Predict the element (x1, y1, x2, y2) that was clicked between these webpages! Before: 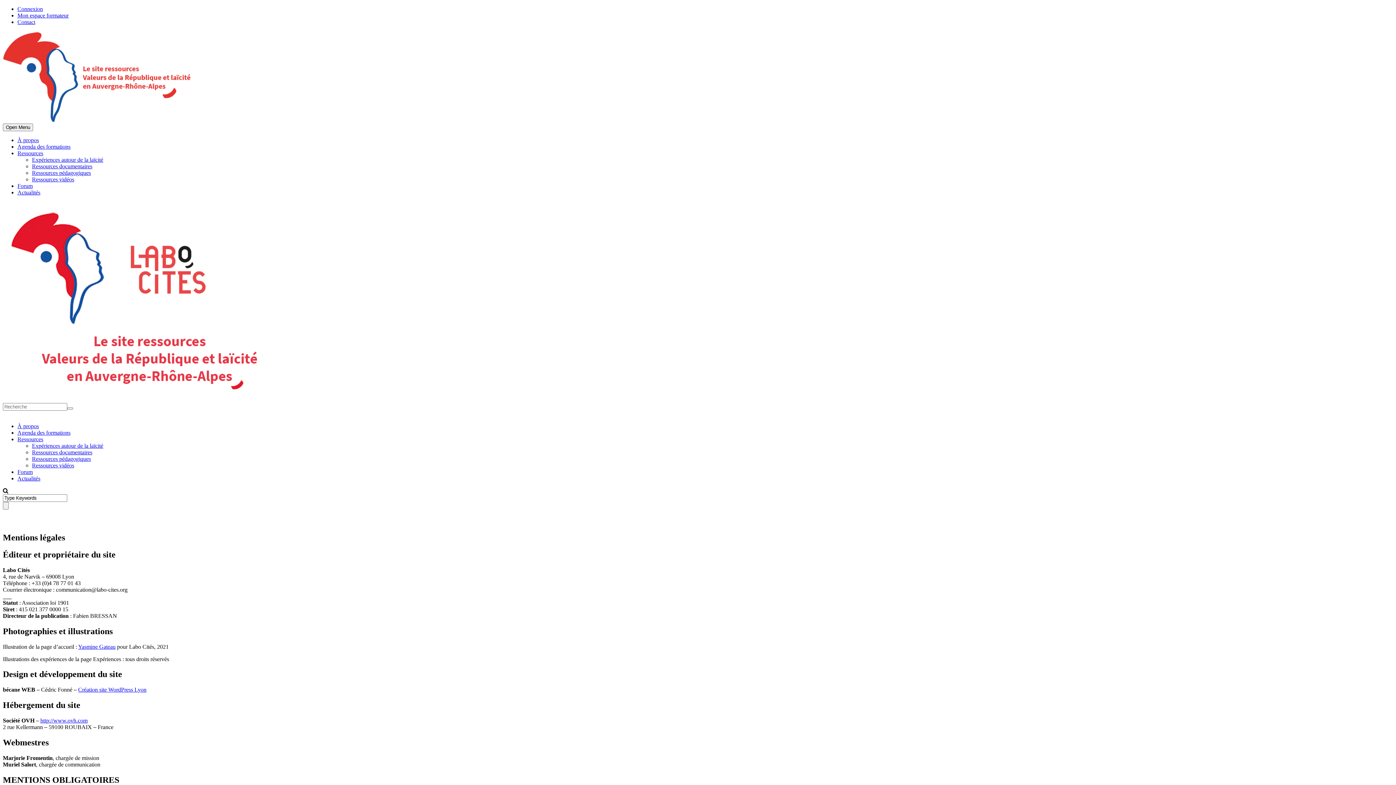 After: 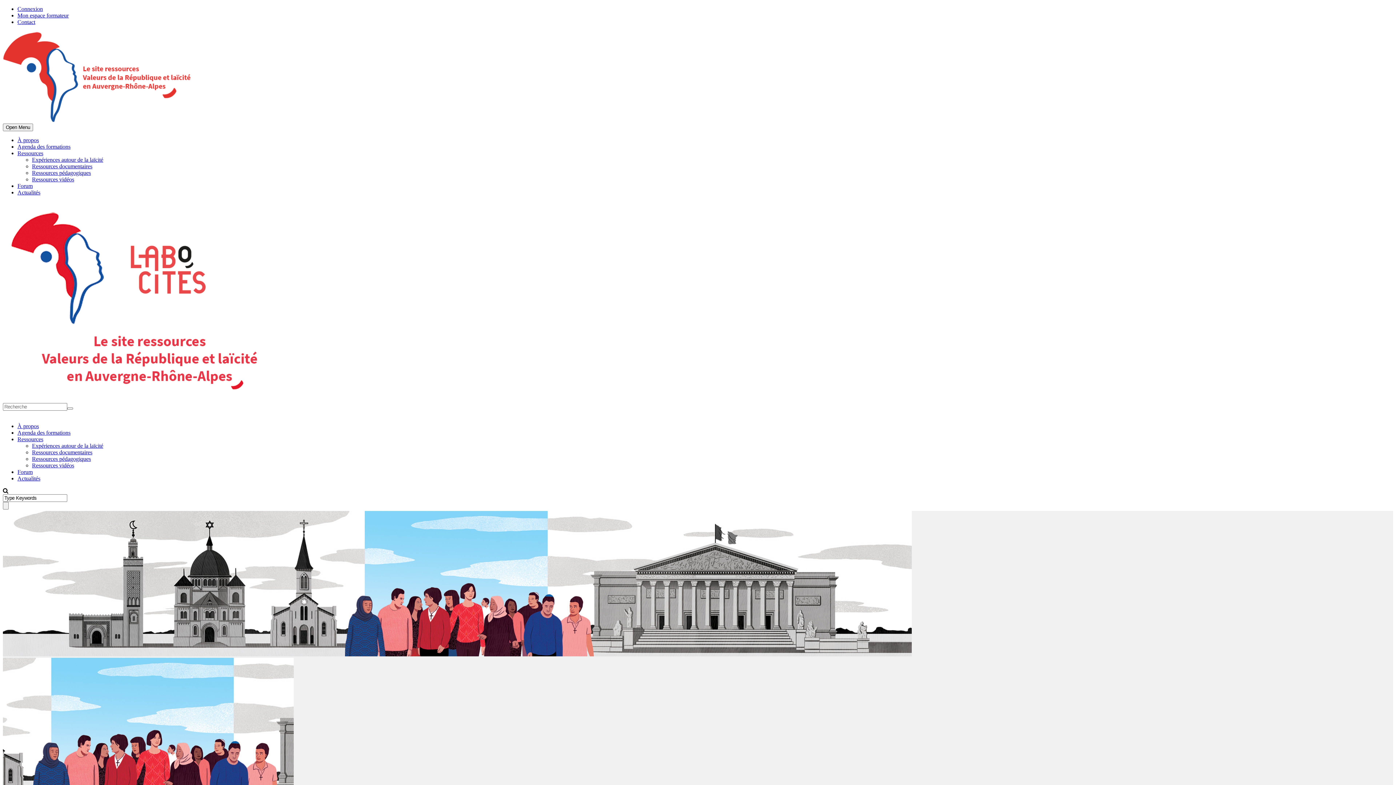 Action: bbox: (2, 396, 260, 402)